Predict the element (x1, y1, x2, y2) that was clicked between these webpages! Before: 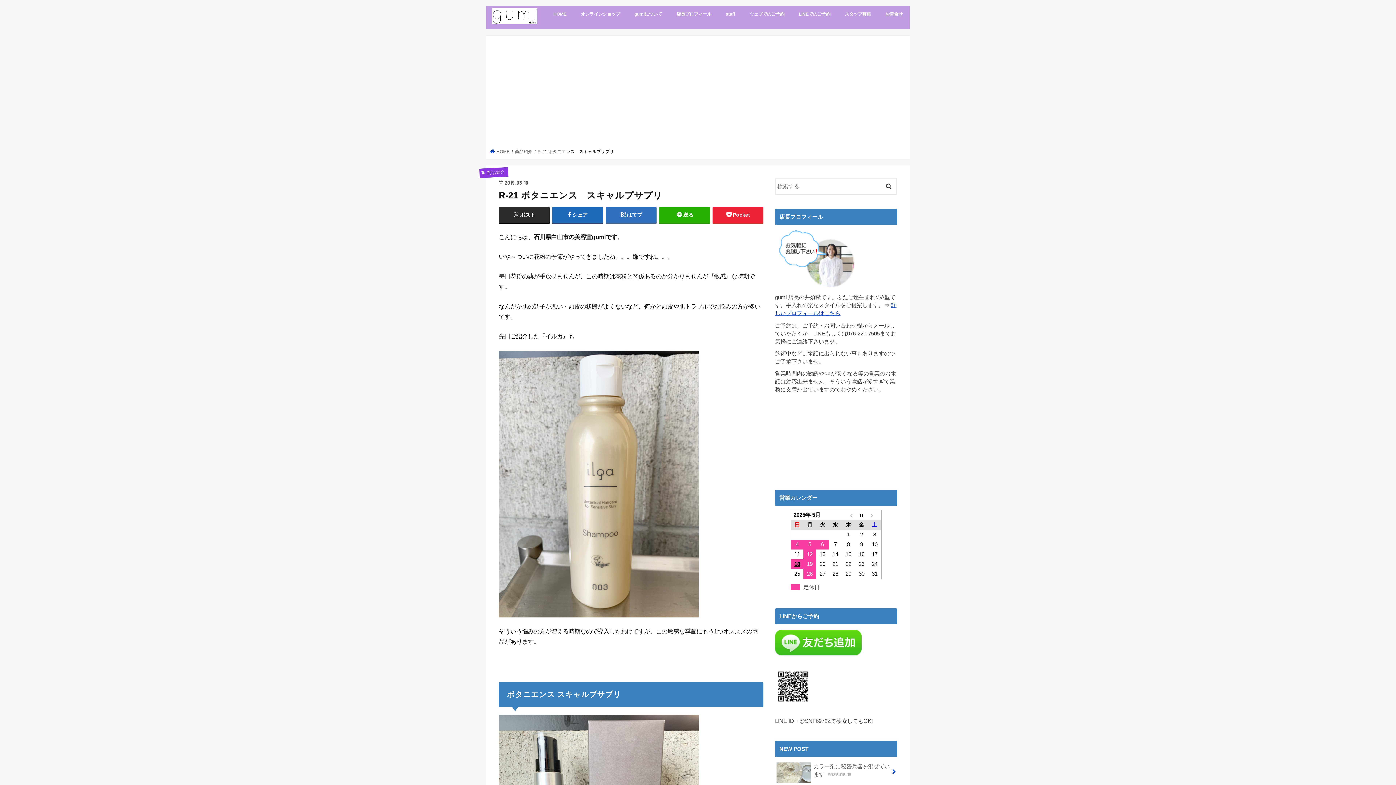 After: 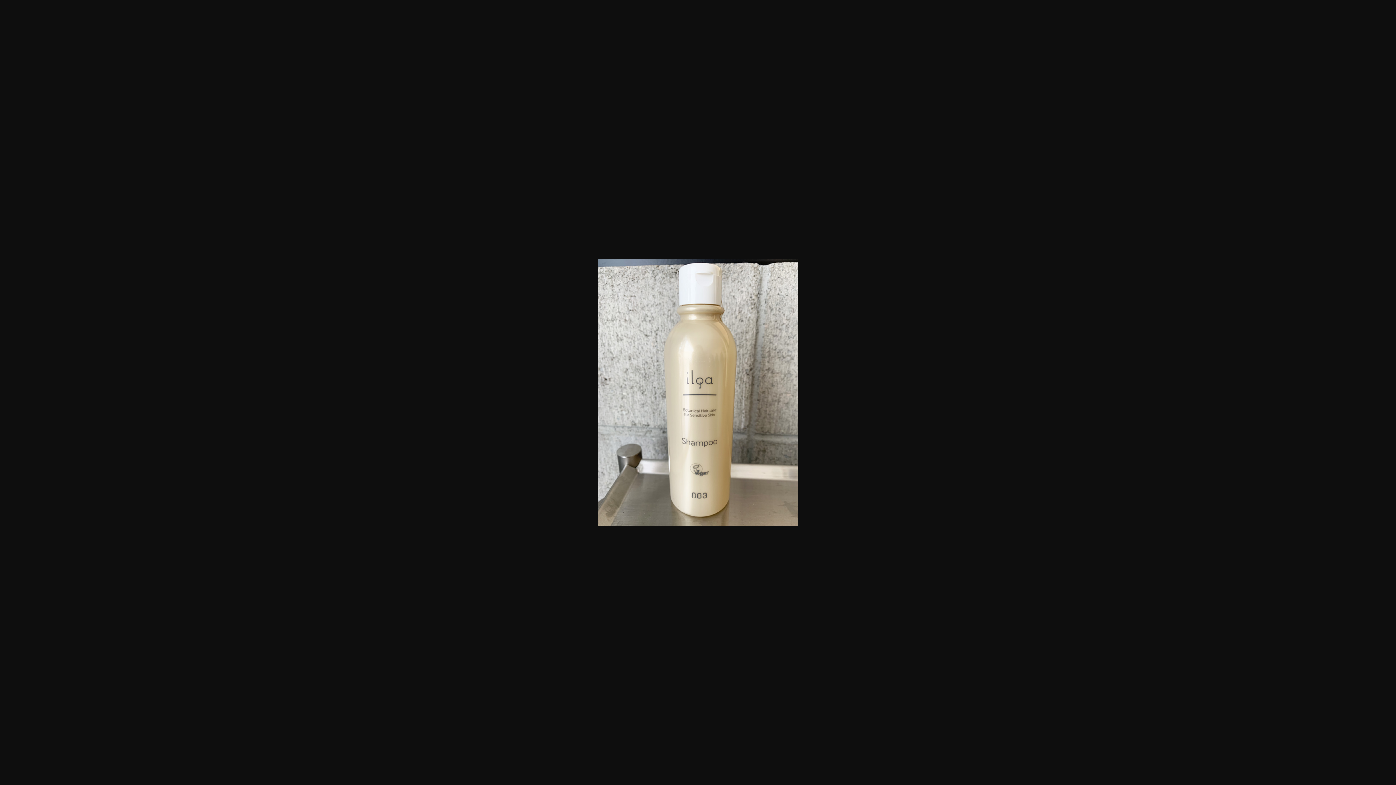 Action: bbox: (498, 618, 698, 625)